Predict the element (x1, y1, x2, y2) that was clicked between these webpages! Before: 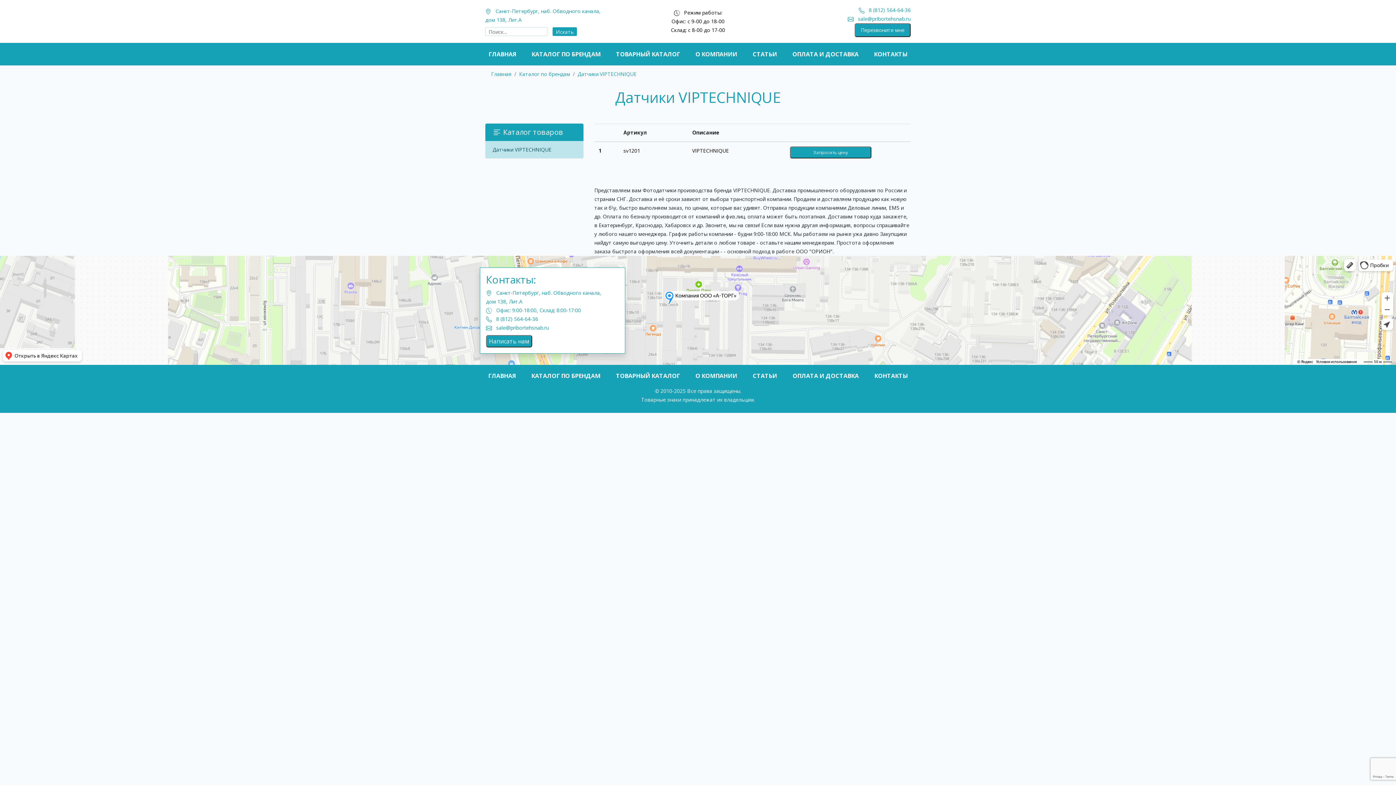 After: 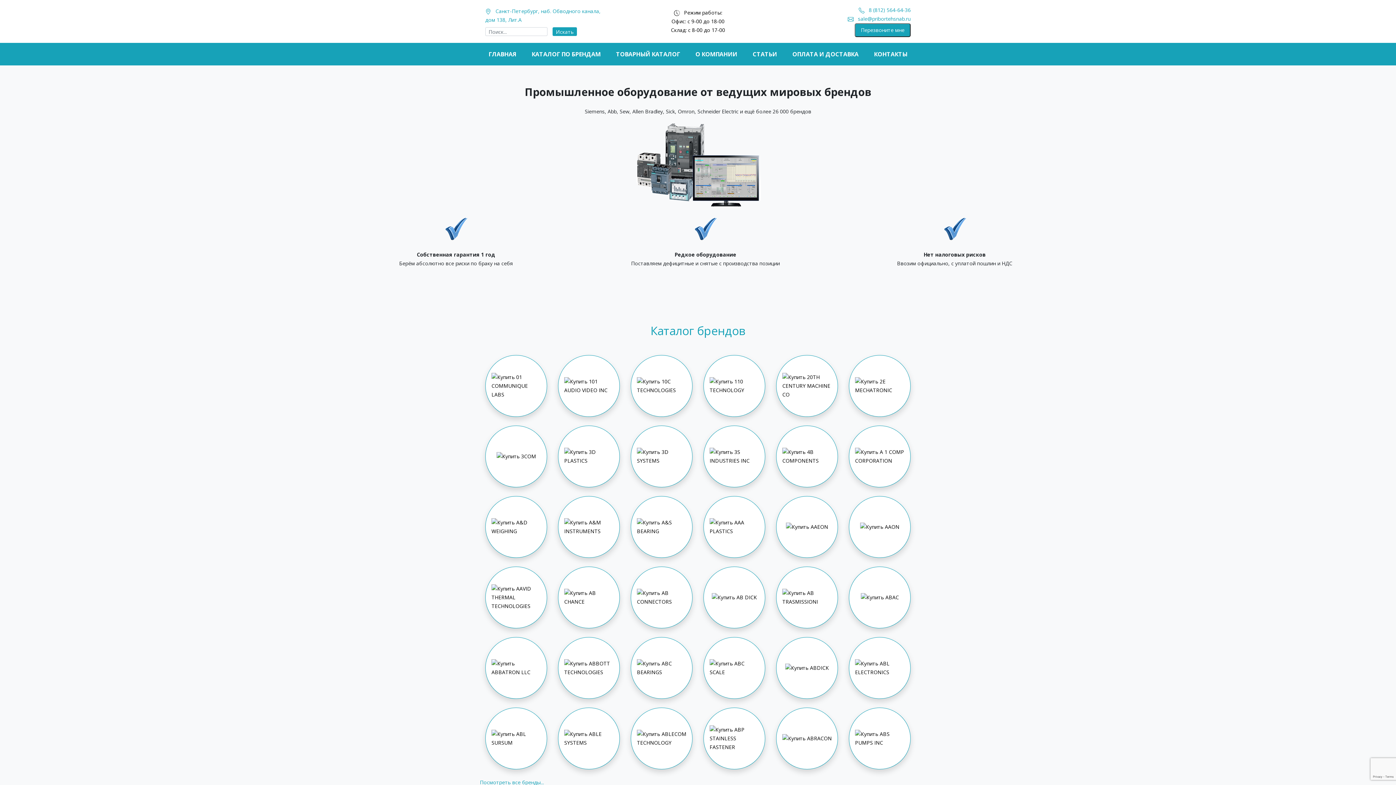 Action: bbox: (485, 46, 519, 62) label: ГЛАВНАЯ